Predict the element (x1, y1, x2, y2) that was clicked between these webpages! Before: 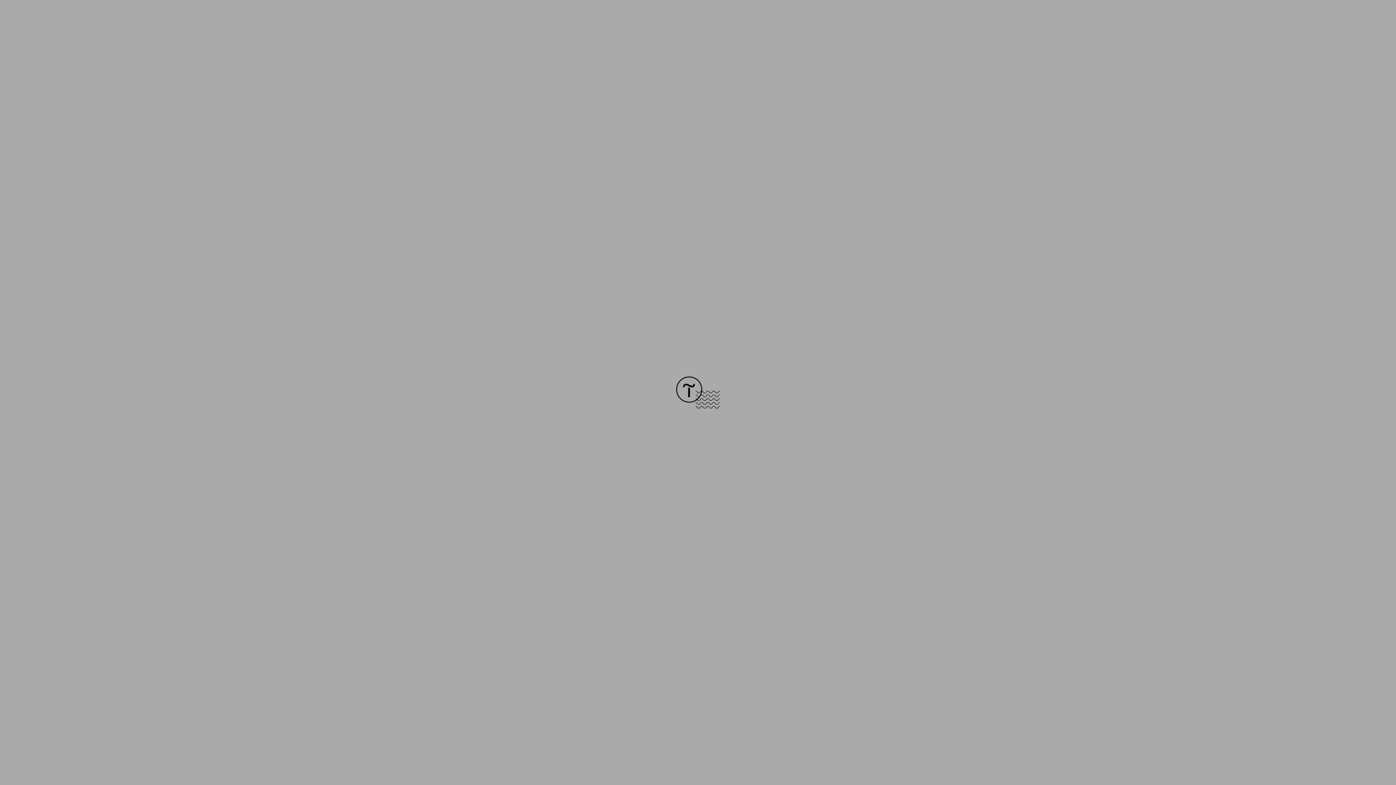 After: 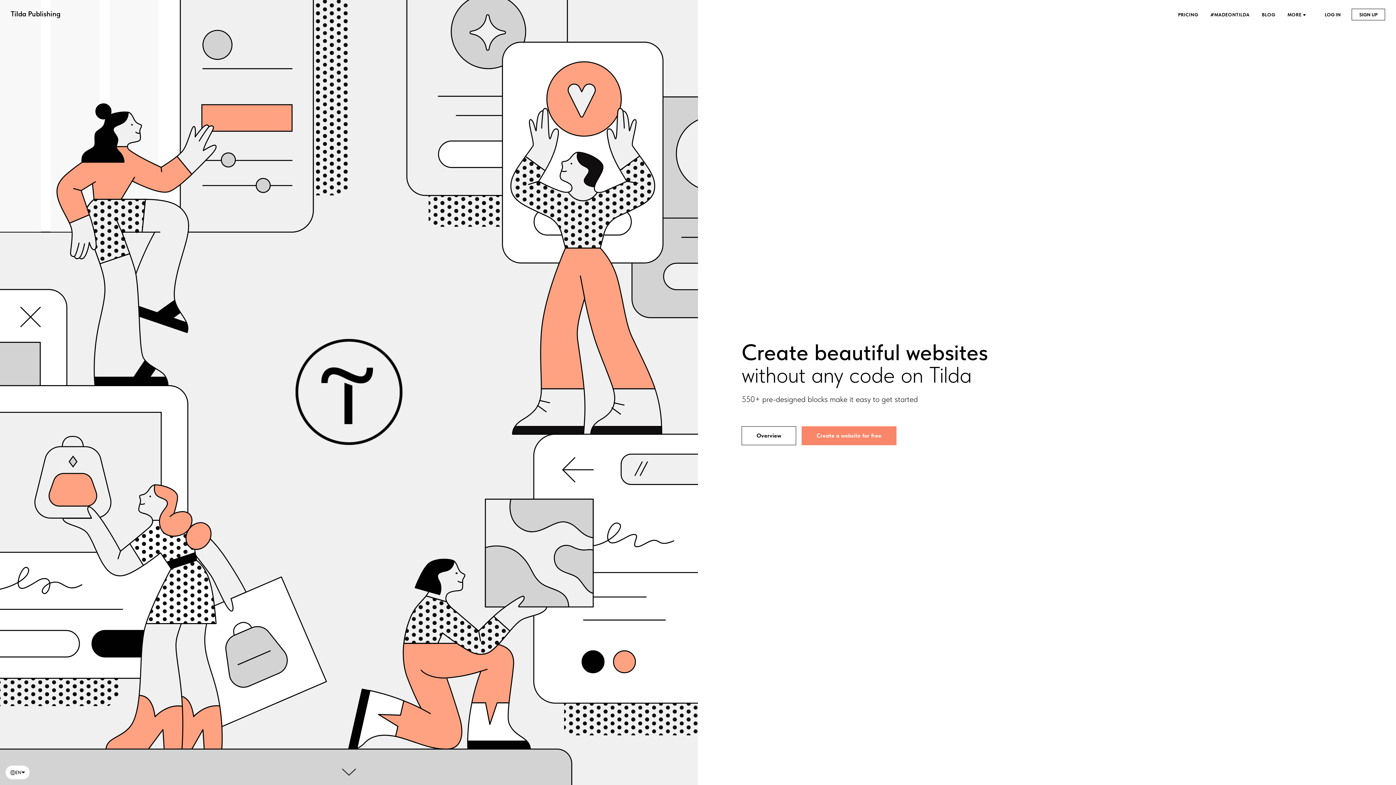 Action: bbox: (676, 403, 720, 409)